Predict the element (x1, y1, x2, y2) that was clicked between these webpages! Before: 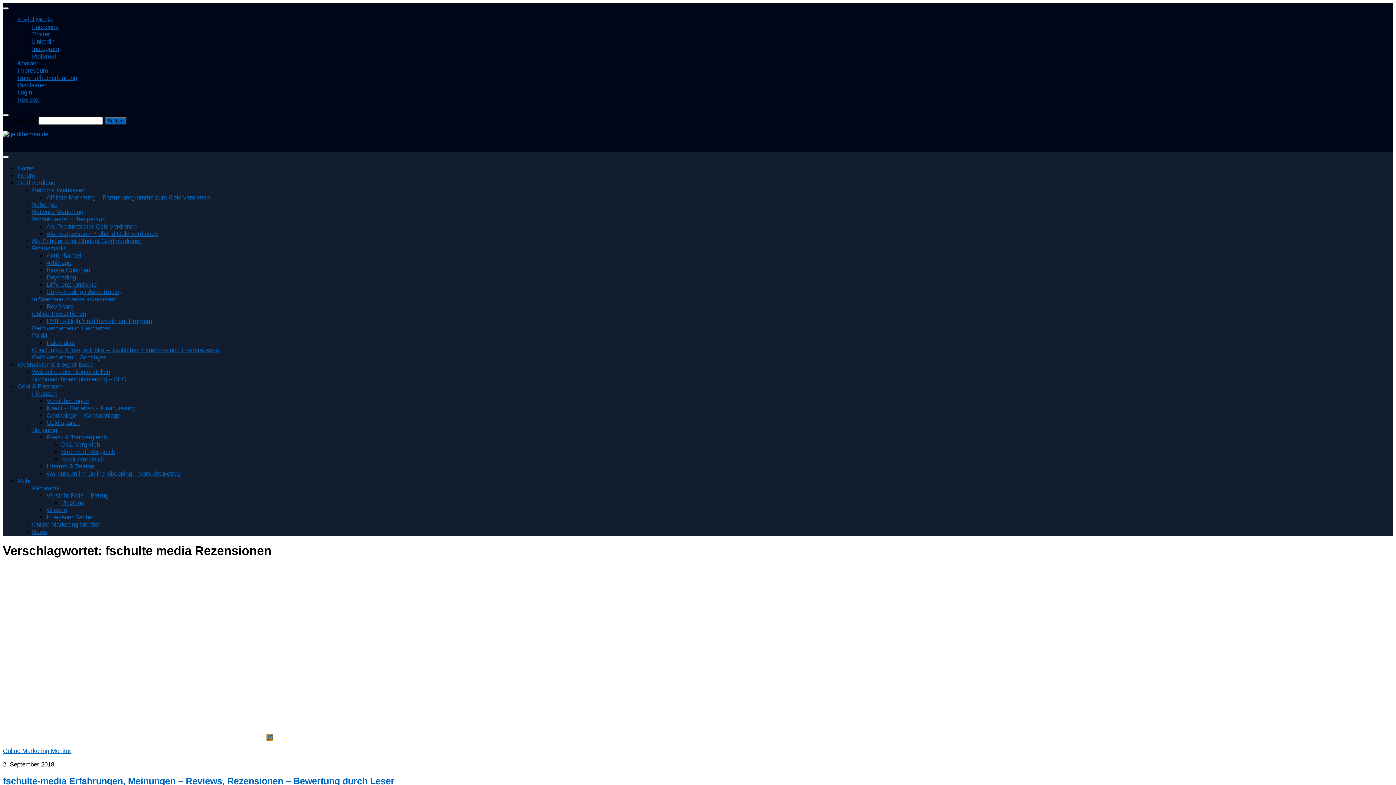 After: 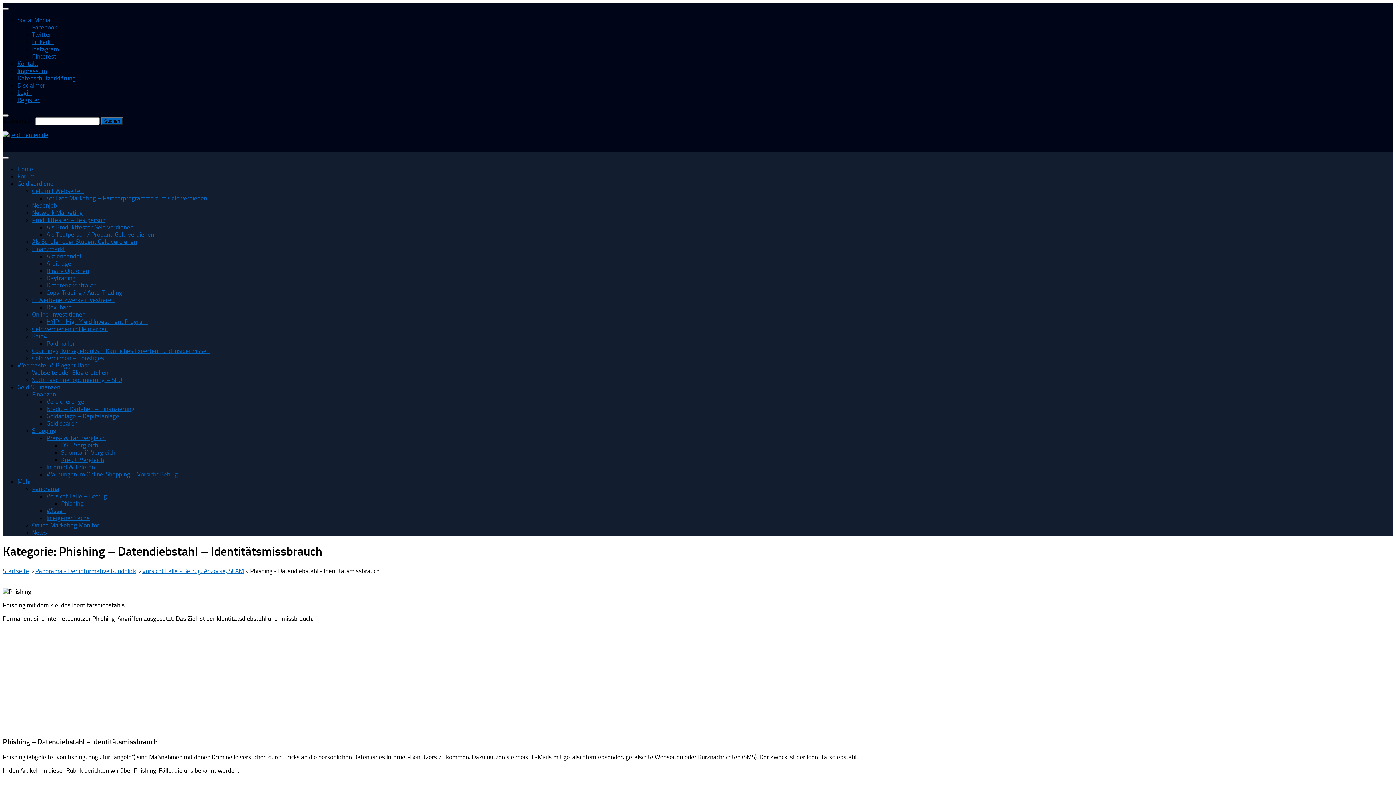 Action: label: Phishing bbox: (61, 499, 84, 506)